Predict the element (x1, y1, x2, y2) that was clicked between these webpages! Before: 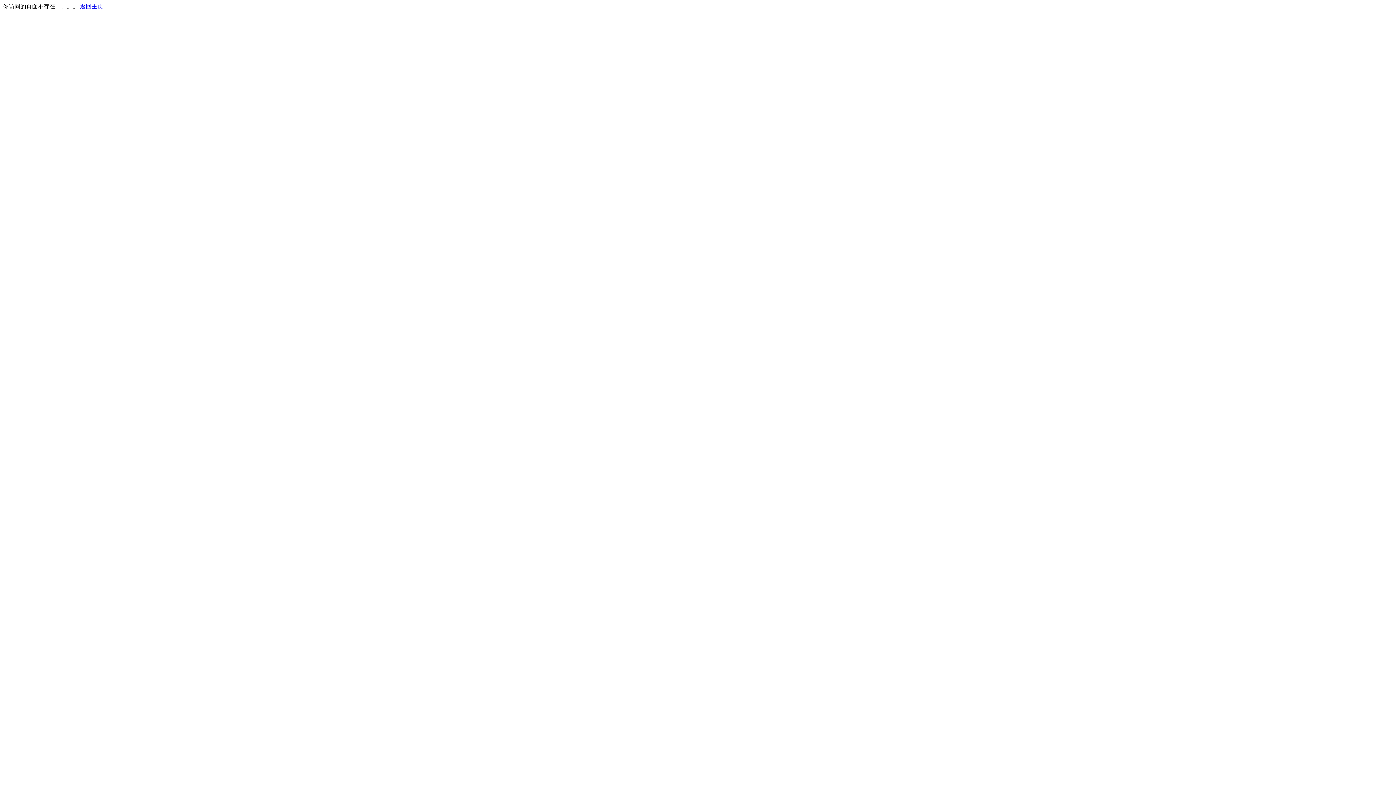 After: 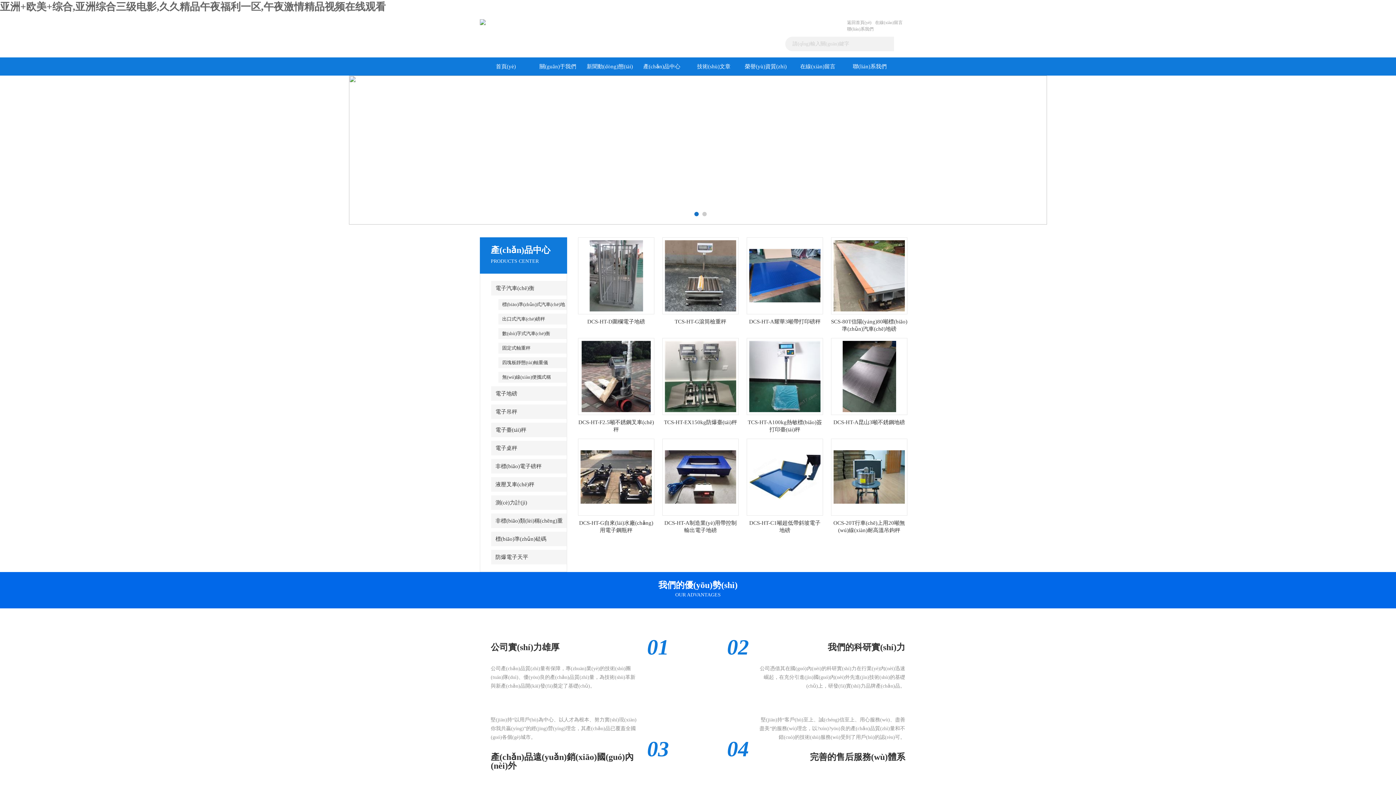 Action: bbox: (80, 3, 103, 9) label: 返回主页